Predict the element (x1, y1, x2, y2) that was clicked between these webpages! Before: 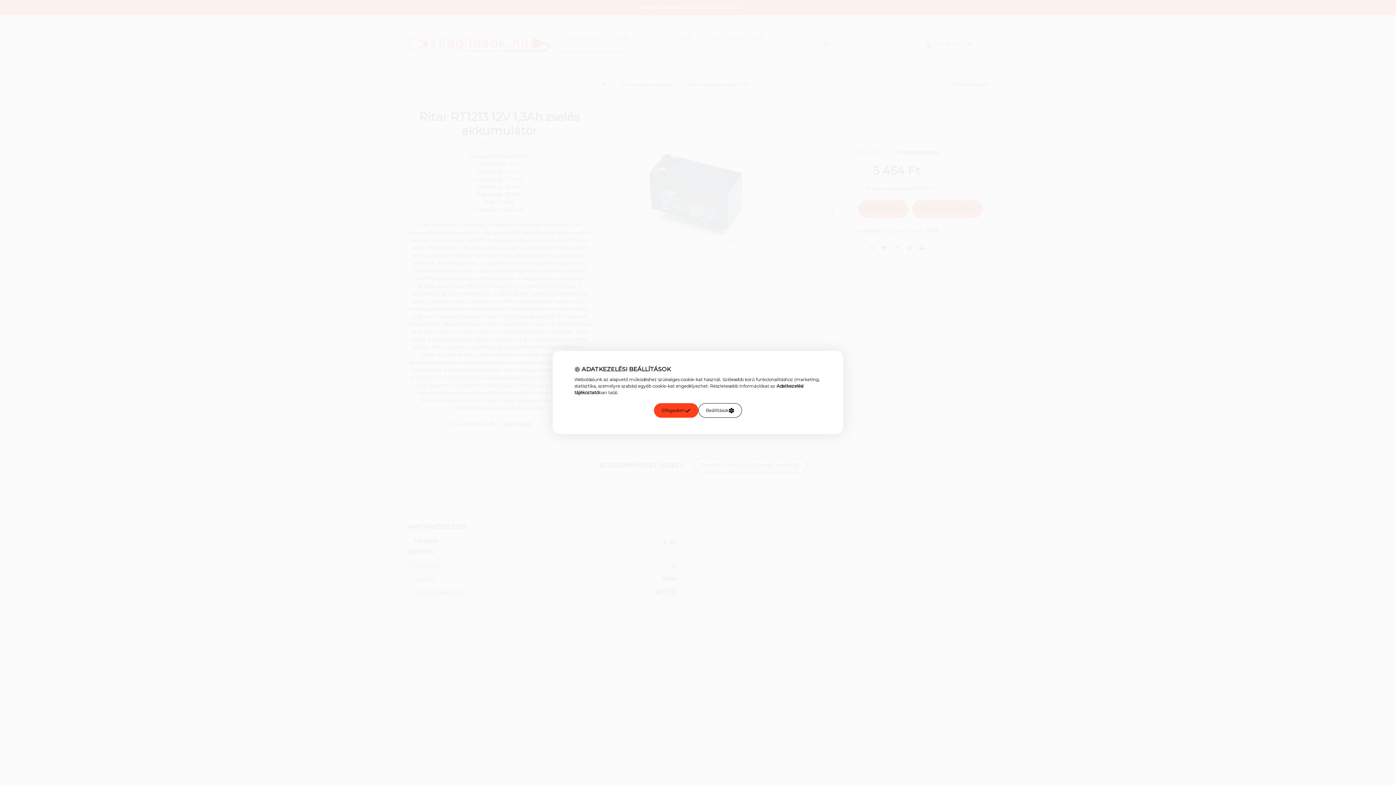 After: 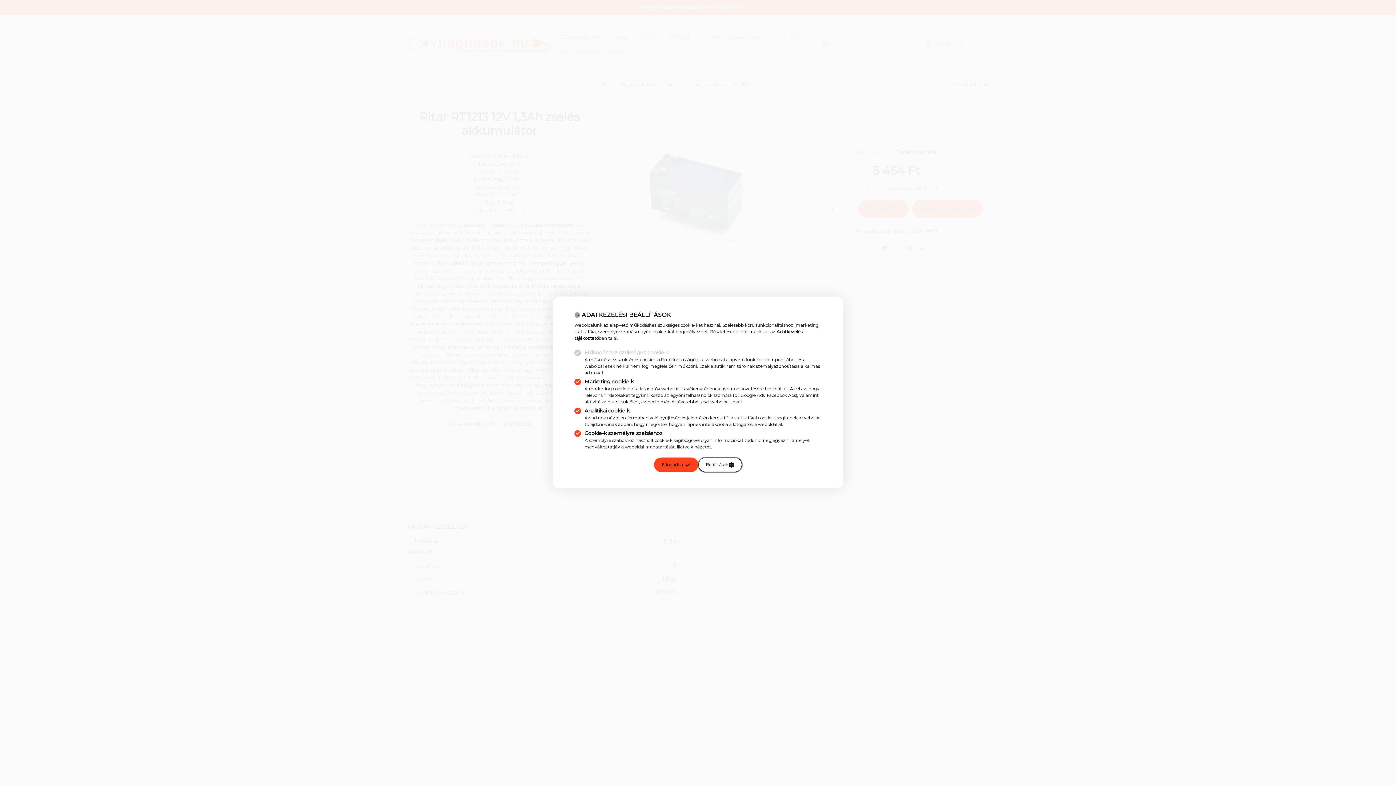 Action: label: Beállítások bbox: (698, 403, 742, 418)